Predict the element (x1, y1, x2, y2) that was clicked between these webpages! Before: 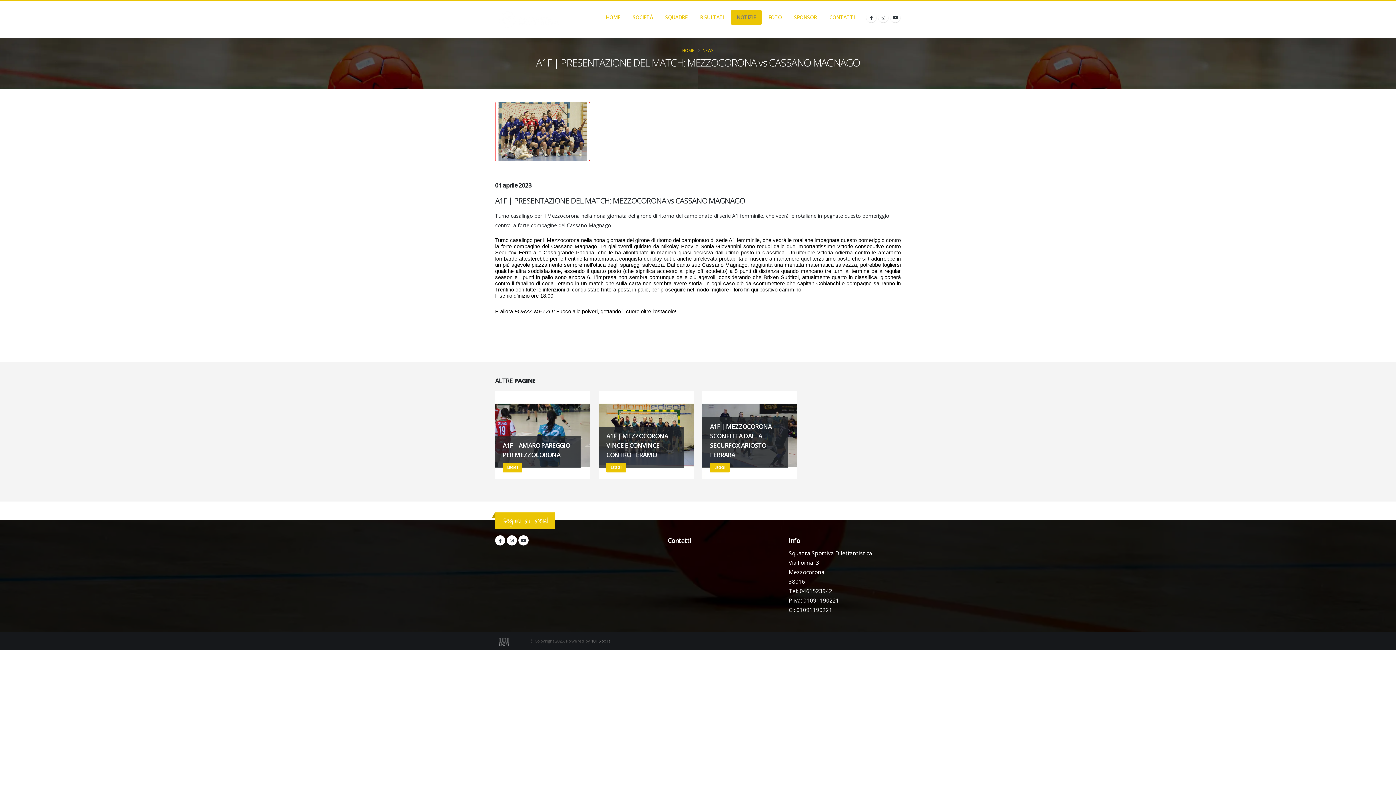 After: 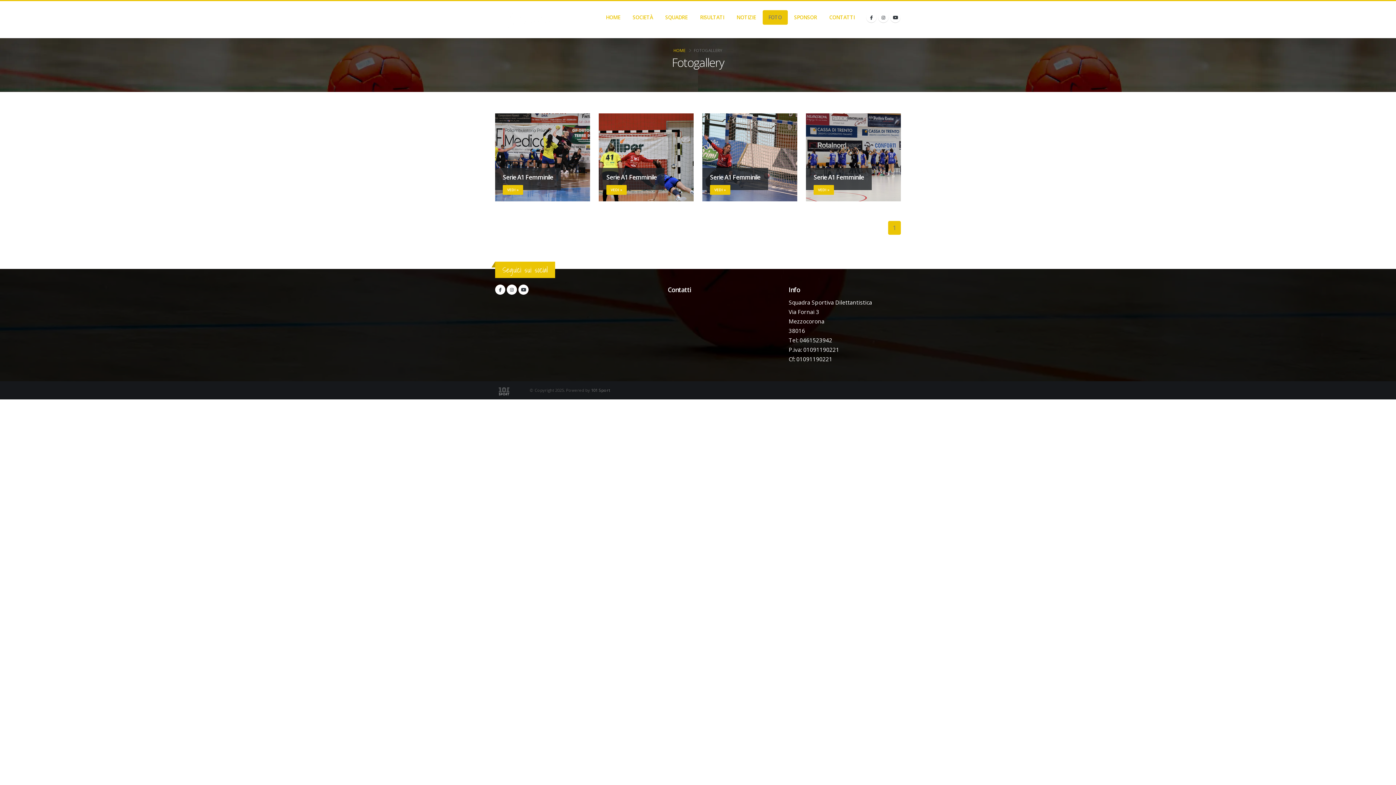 Action: bbox: (762, 10, 787, 24) label: FOTO